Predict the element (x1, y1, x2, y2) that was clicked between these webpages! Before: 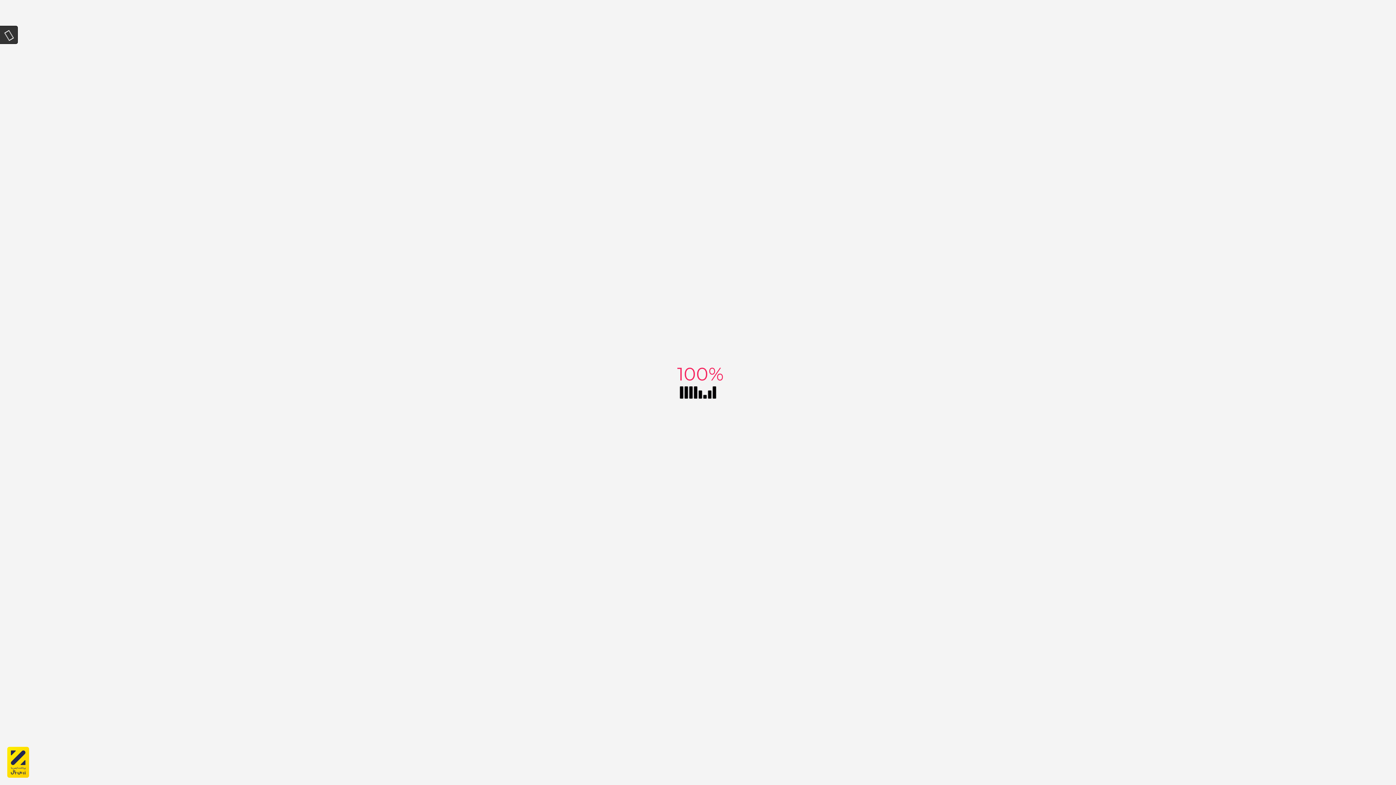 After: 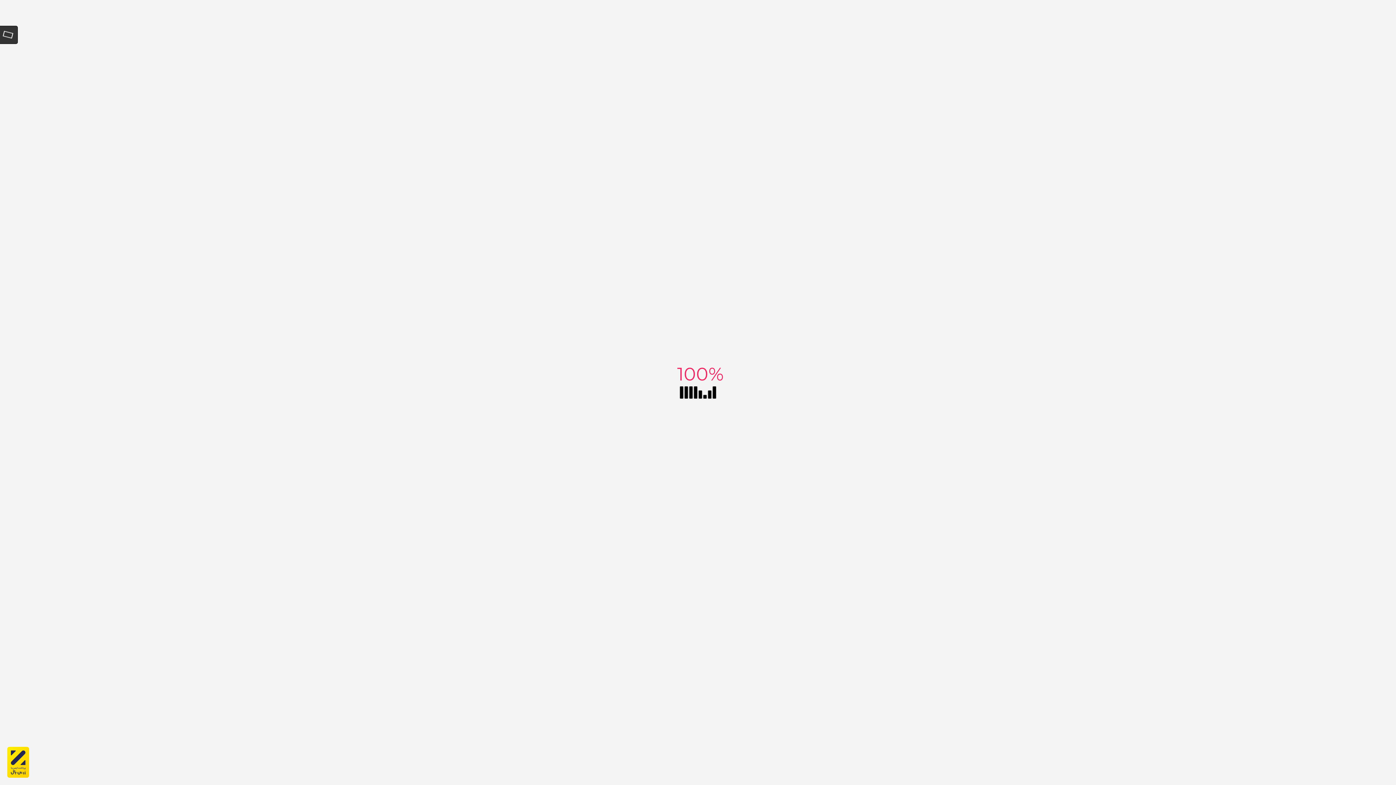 Action: bbox: (0, 25, 17, 44)